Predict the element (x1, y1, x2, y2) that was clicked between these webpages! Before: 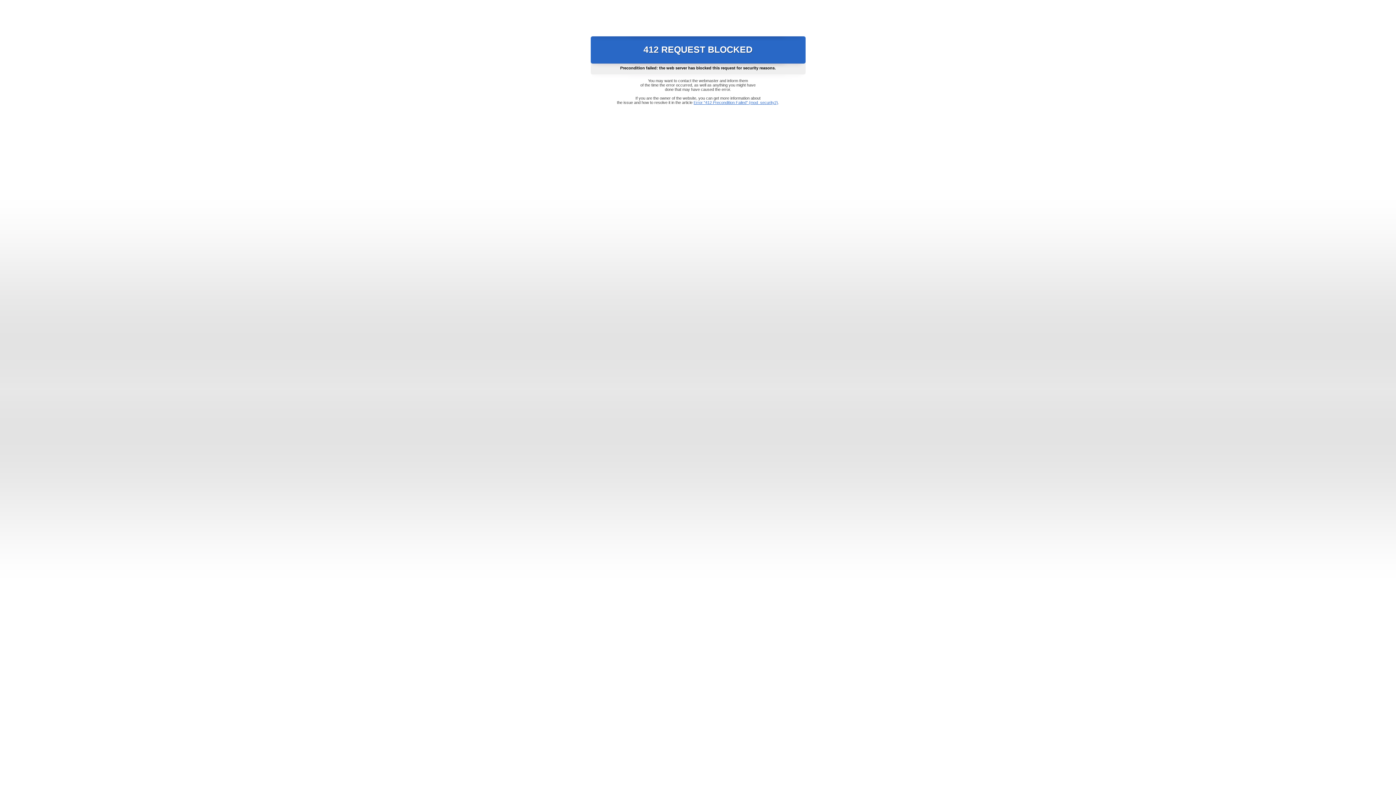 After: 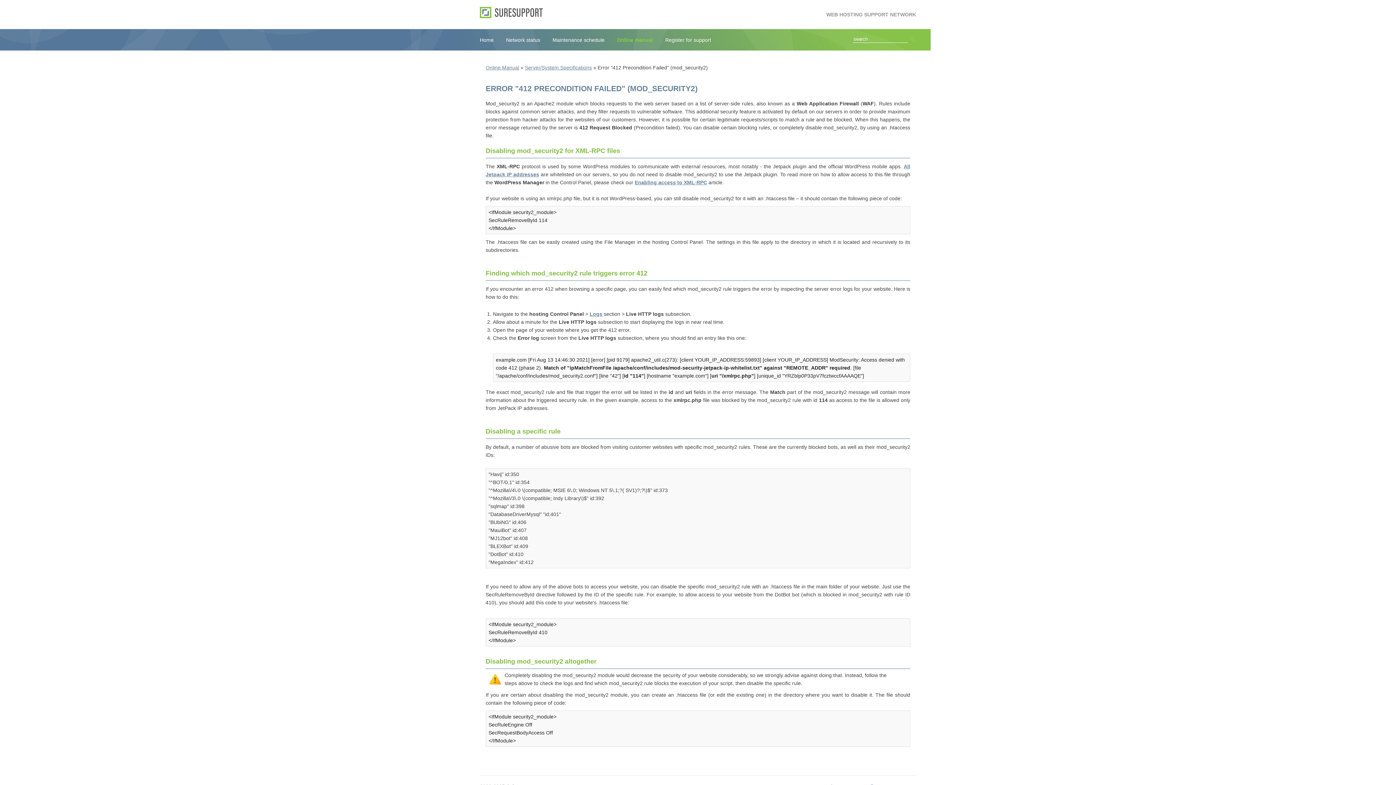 Action: bbox: (693, 100, 778, 104) label: Error "412 Precondition Failed" (mod_security2)